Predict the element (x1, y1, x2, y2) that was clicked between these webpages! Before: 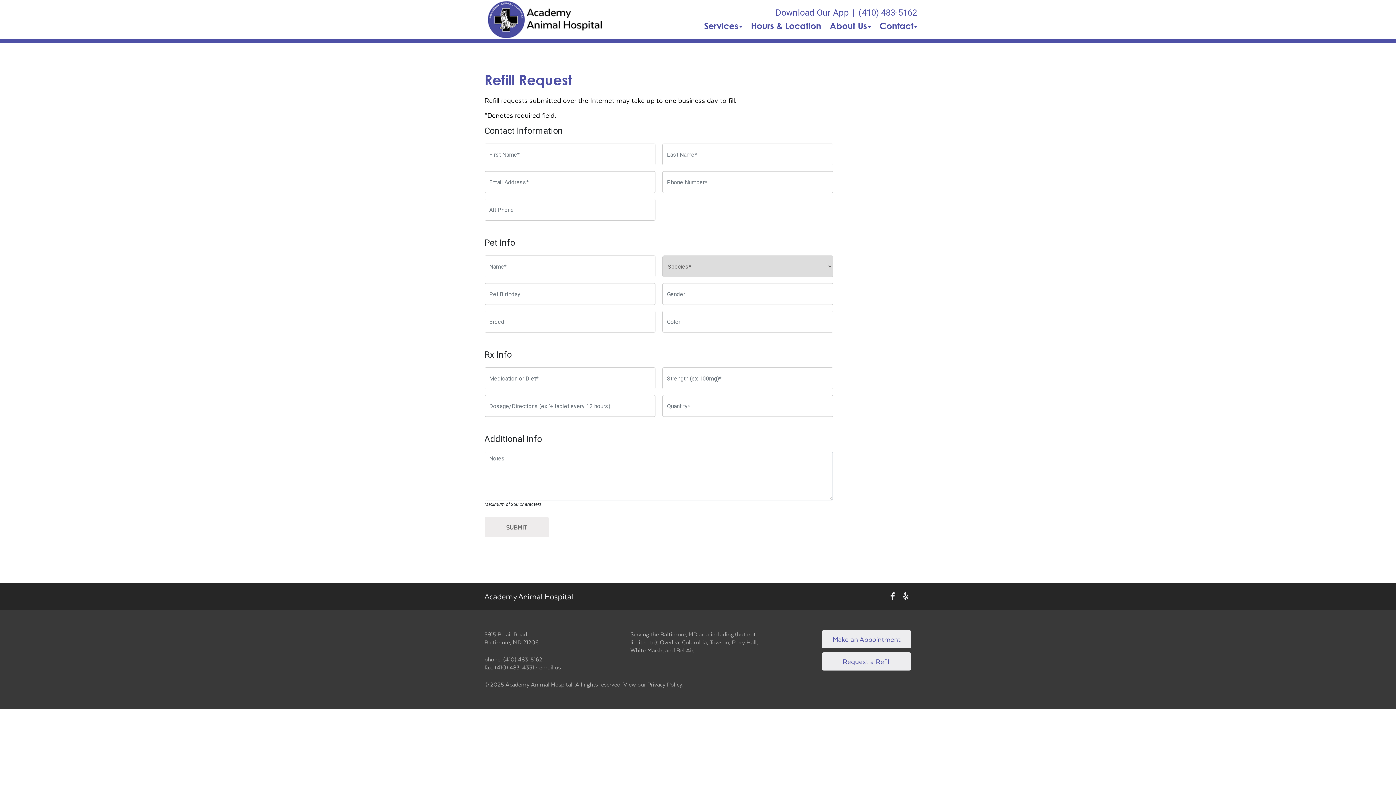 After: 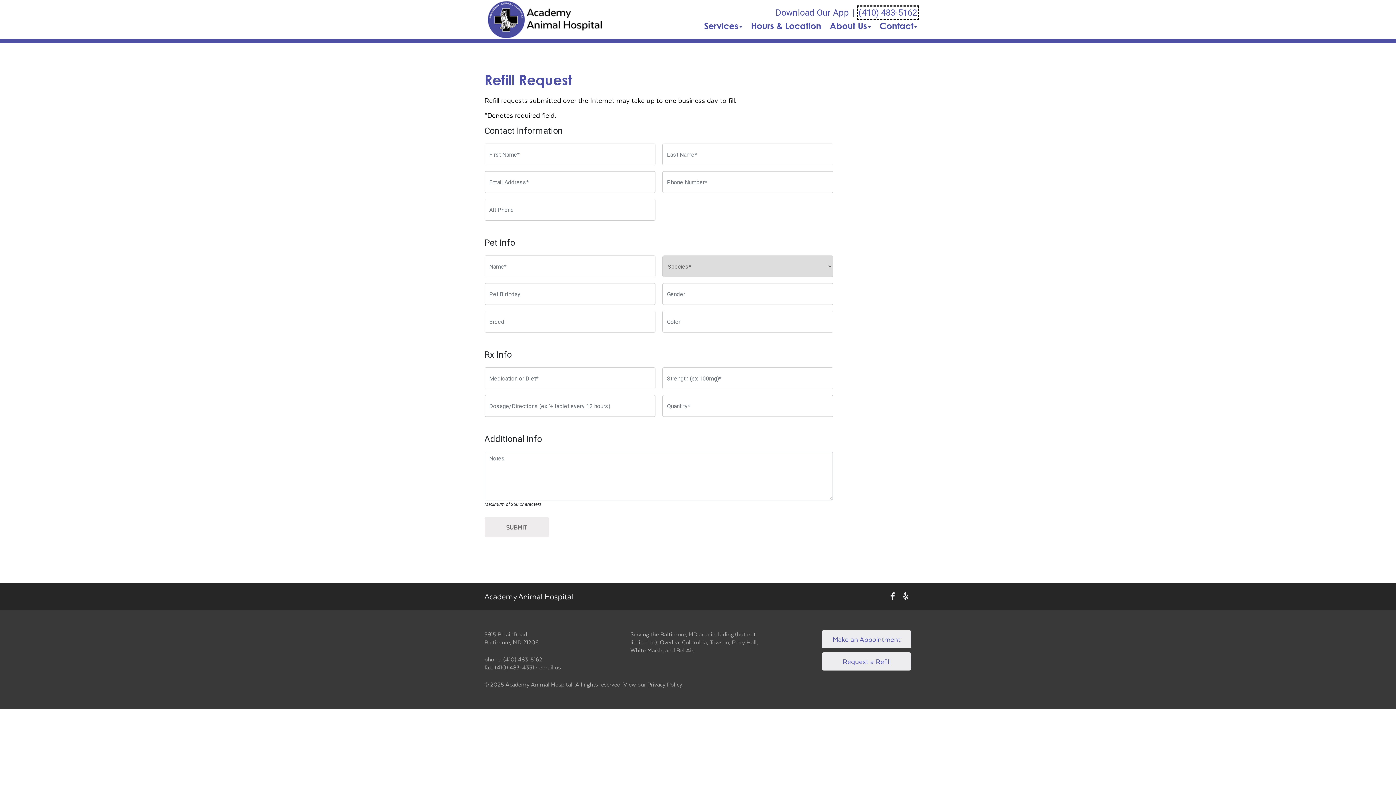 Action: bbox: (858, 7, 917, 18) label: The phone number is (410) 483-5162